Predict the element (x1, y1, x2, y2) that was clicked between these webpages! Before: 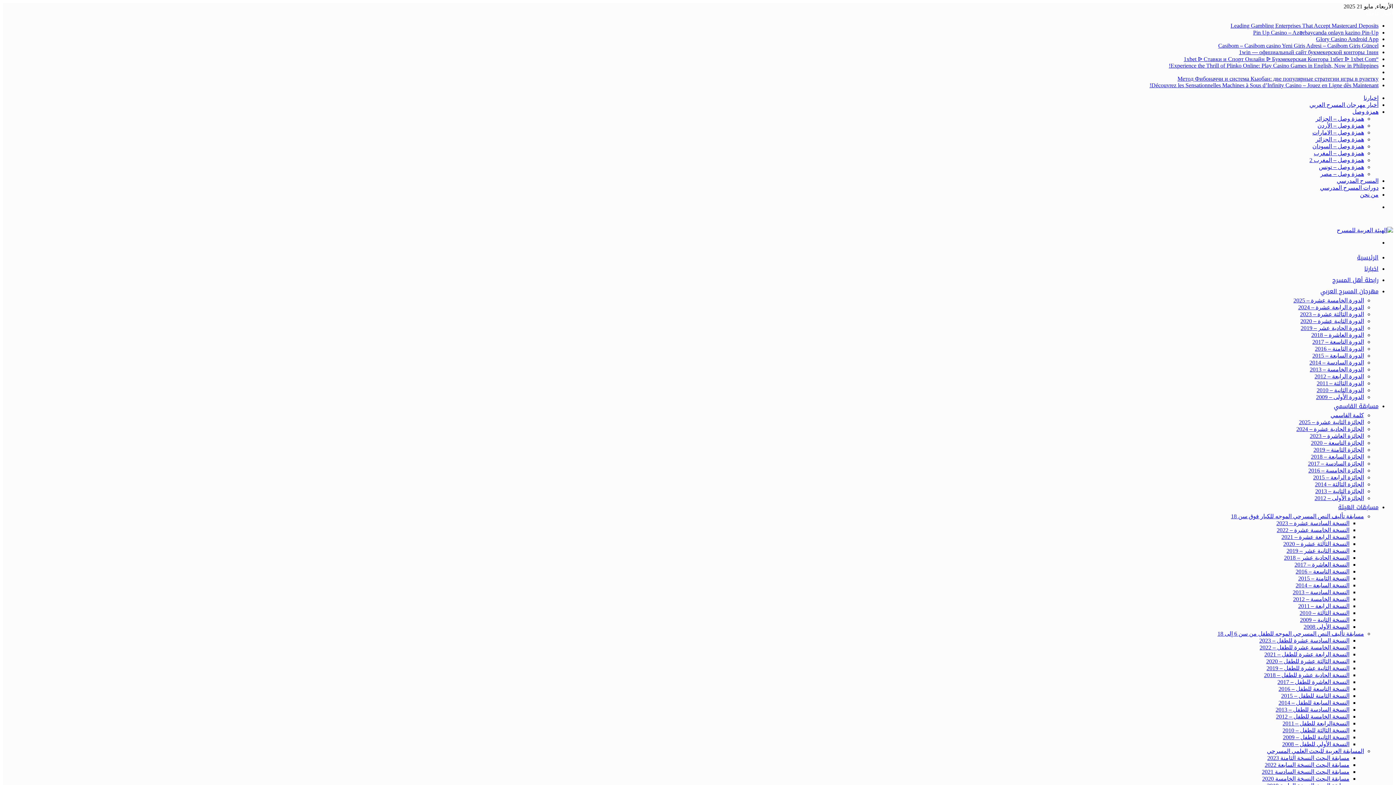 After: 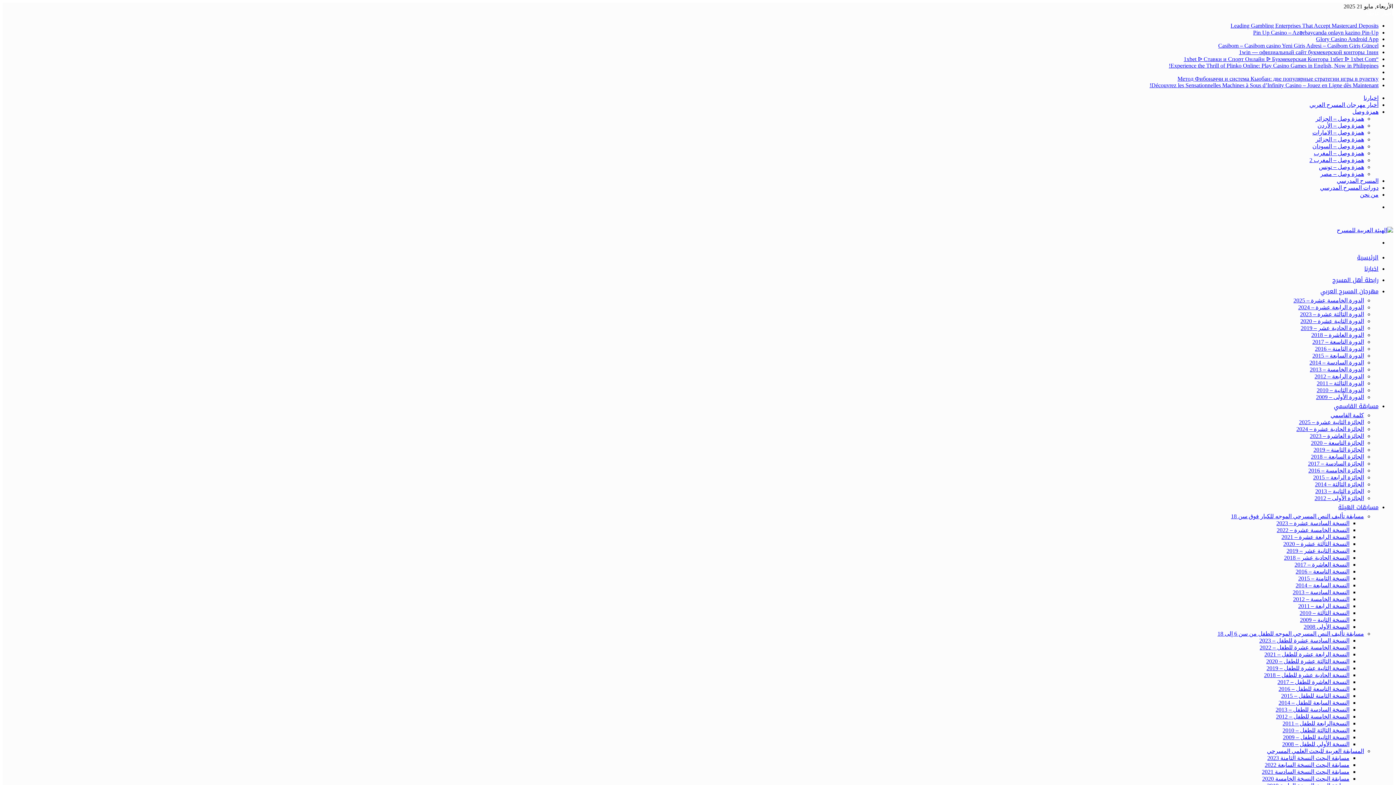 Action: bbox: (1293, 596, 1349, 602) label: النسخة الخامسة – 2012